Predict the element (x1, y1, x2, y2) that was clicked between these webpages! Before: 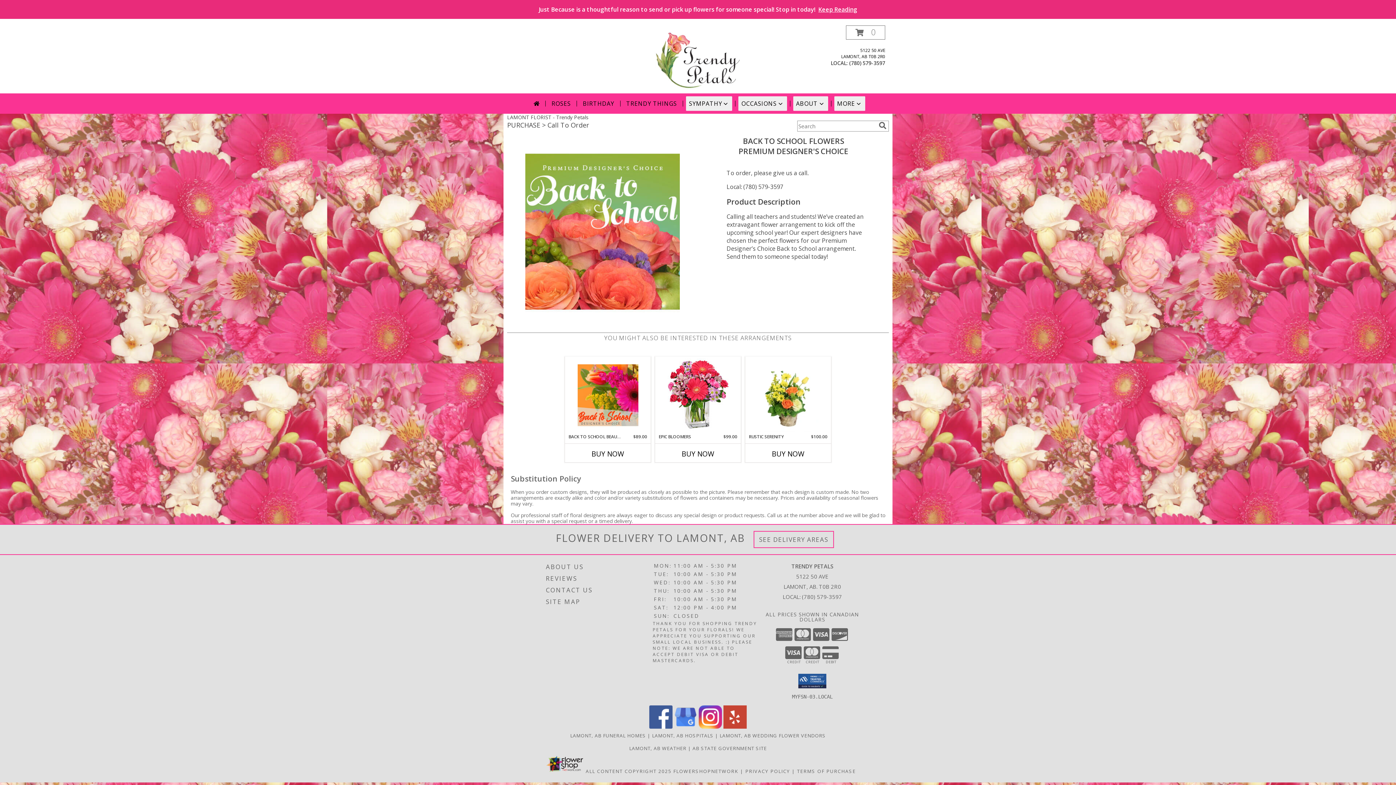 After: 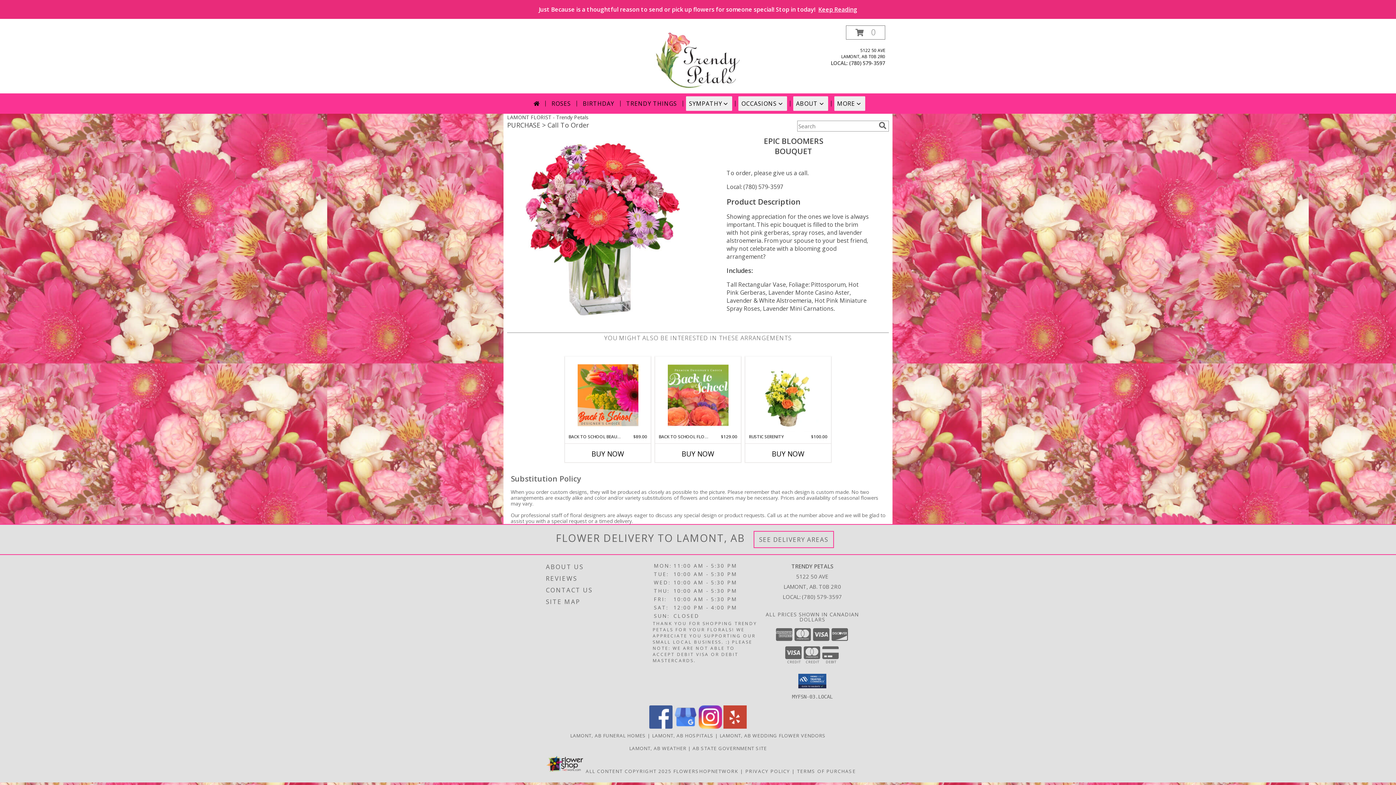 Action: label: View Epic Bloomers Bouquet Info bbox: (667, 358, 728, 432)